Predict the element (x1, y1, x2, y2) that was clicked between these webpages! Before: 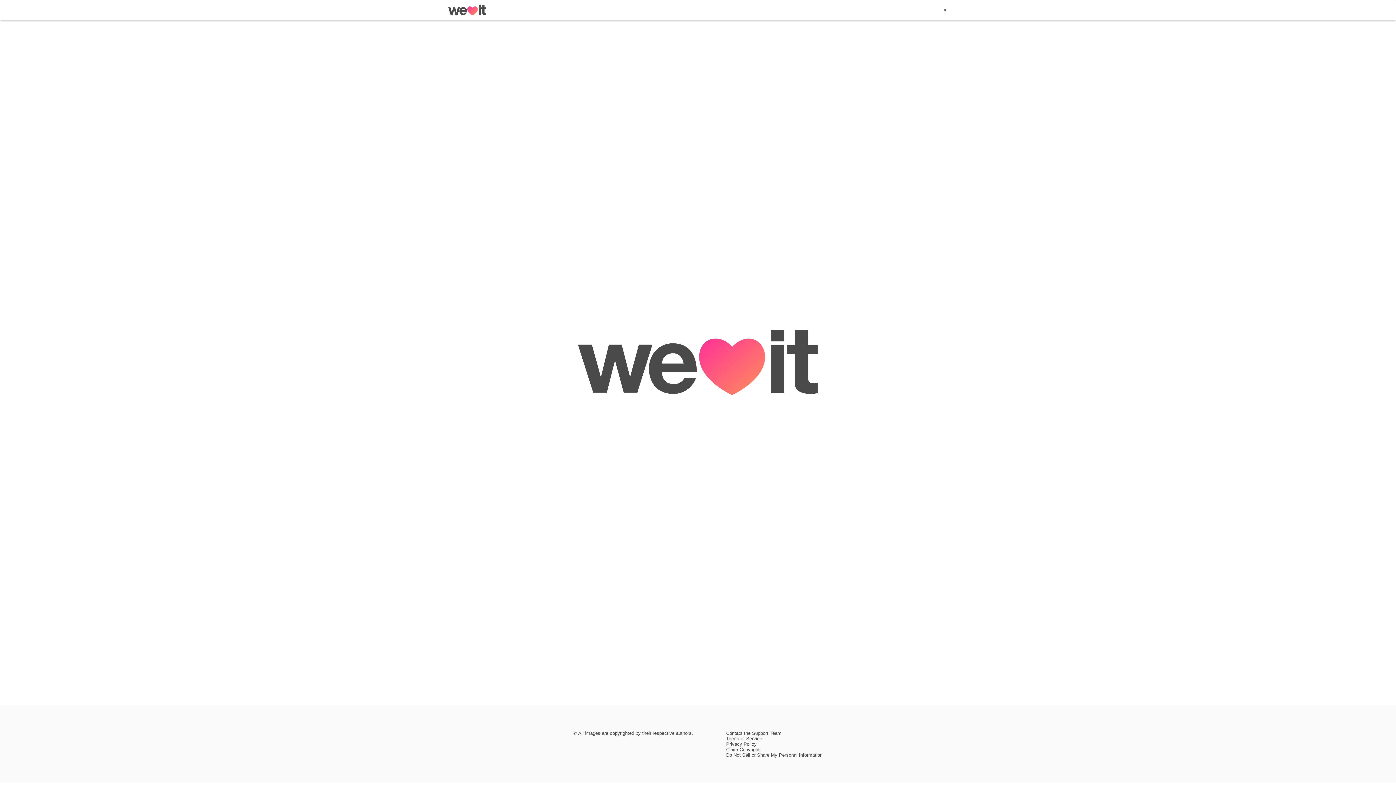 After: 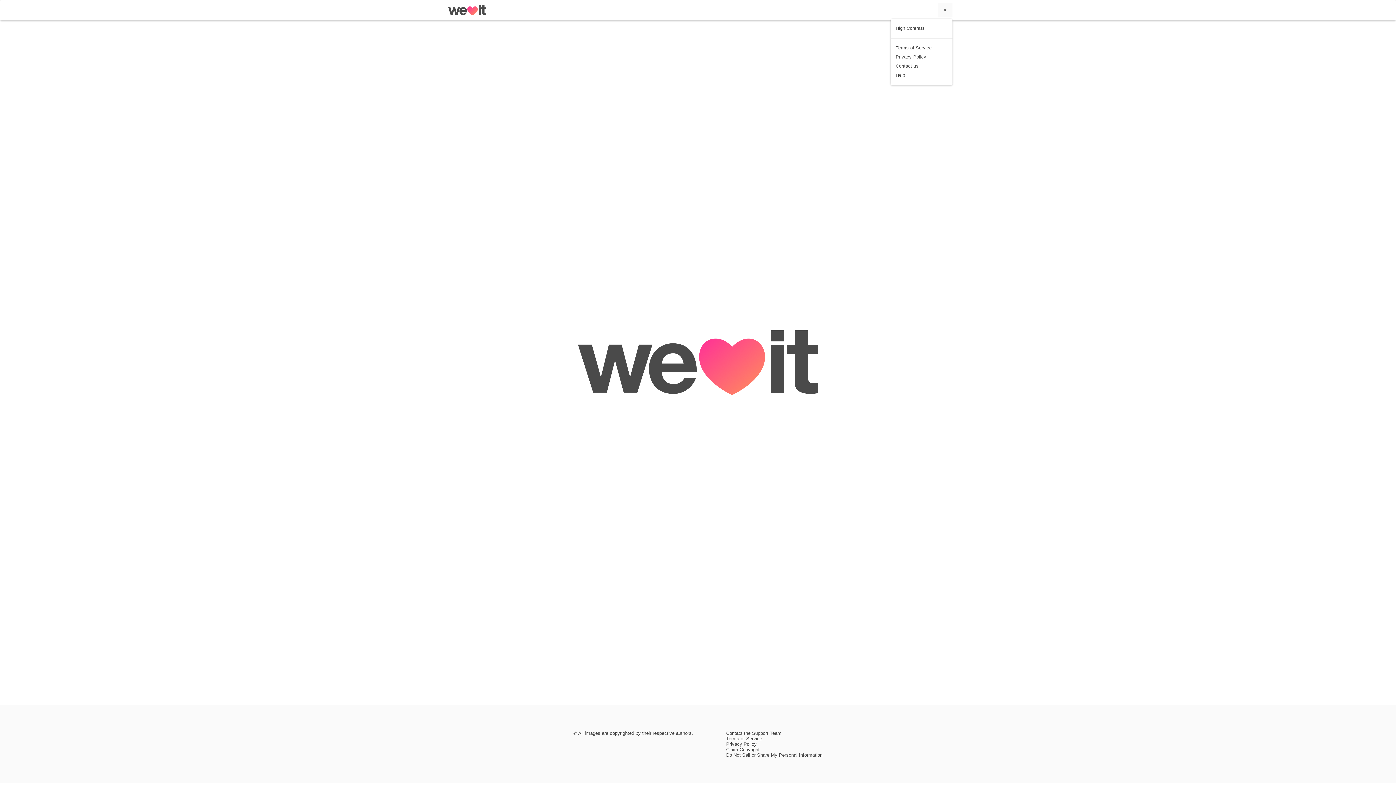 Action: bbox: (937, 2, 952, 17) label: ▾